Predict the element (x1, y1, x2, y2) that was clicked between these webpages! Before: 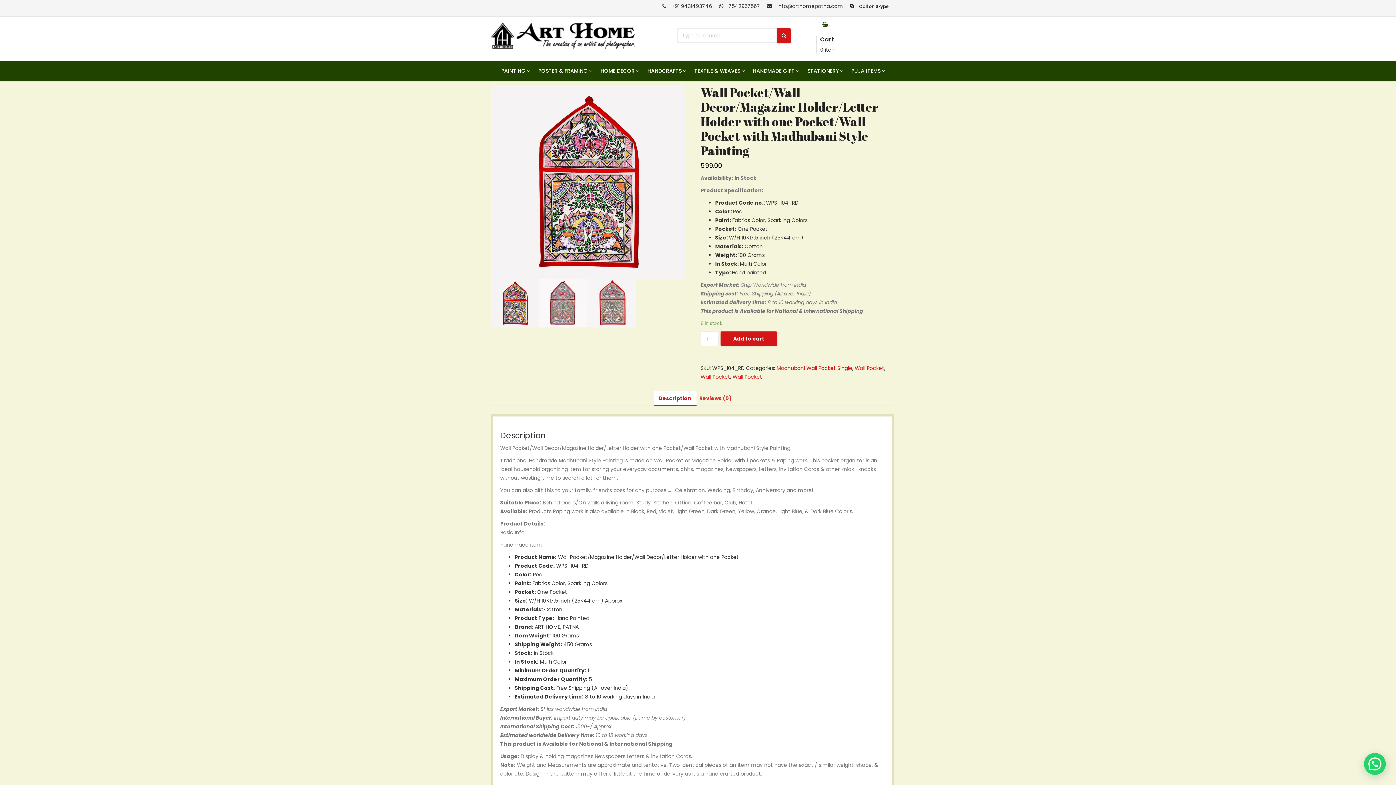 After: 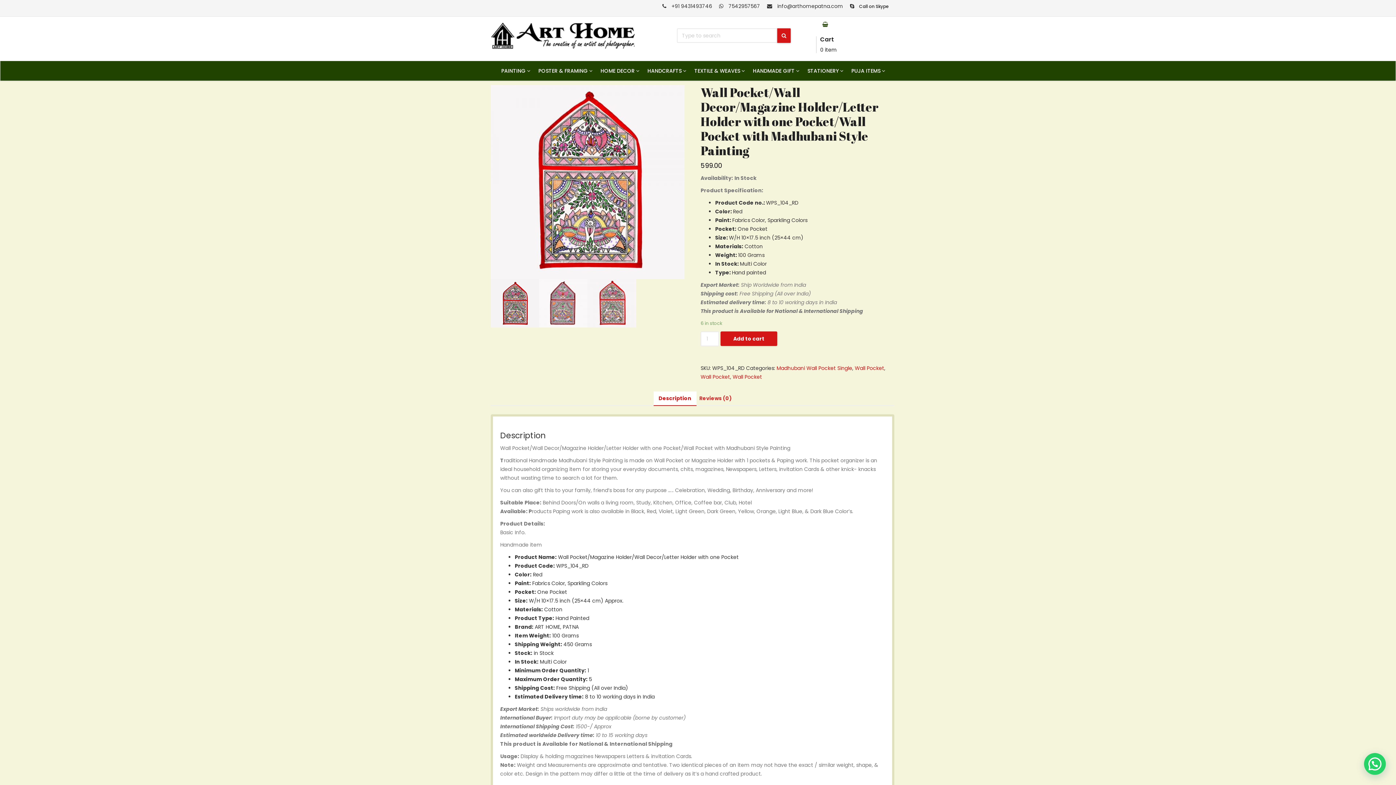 Action: bbox: (587, 279, 636, 327)